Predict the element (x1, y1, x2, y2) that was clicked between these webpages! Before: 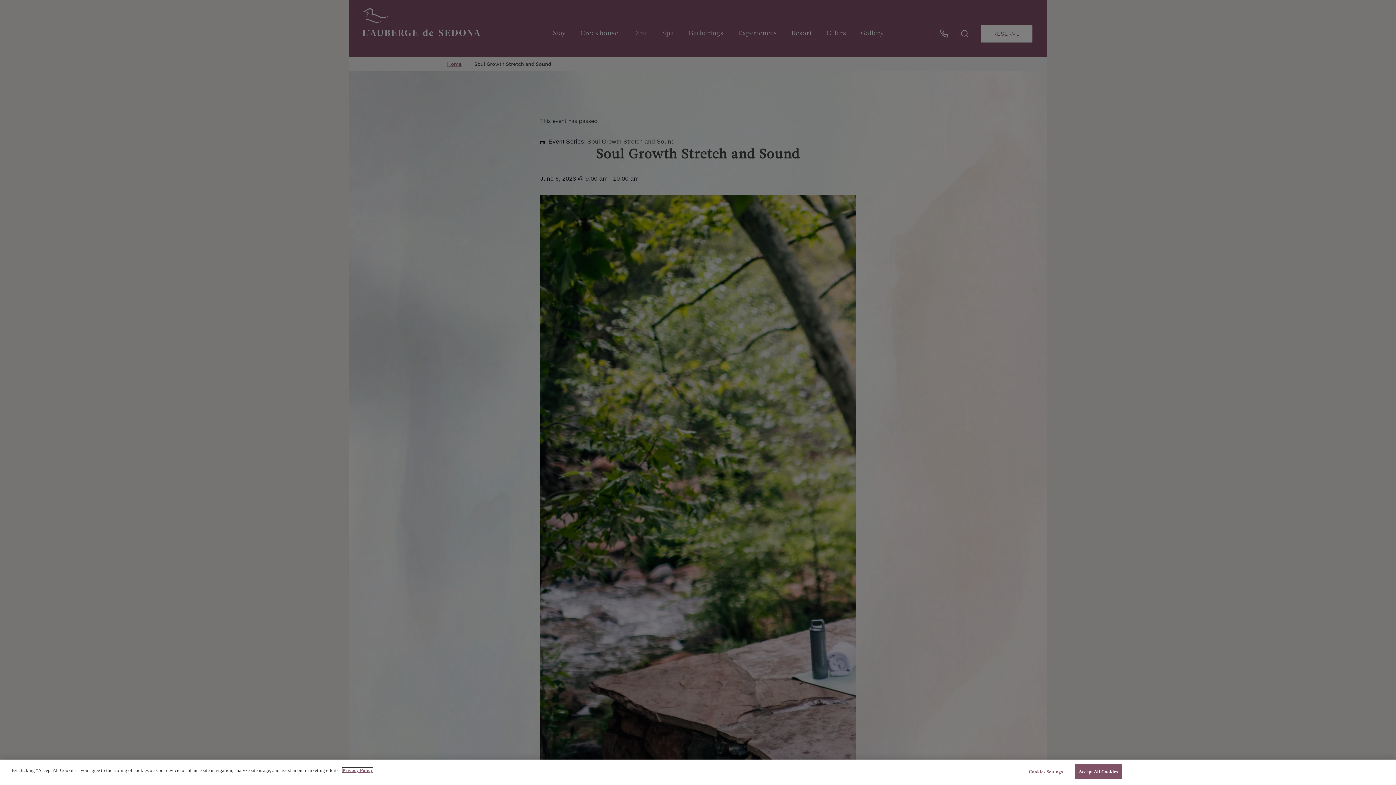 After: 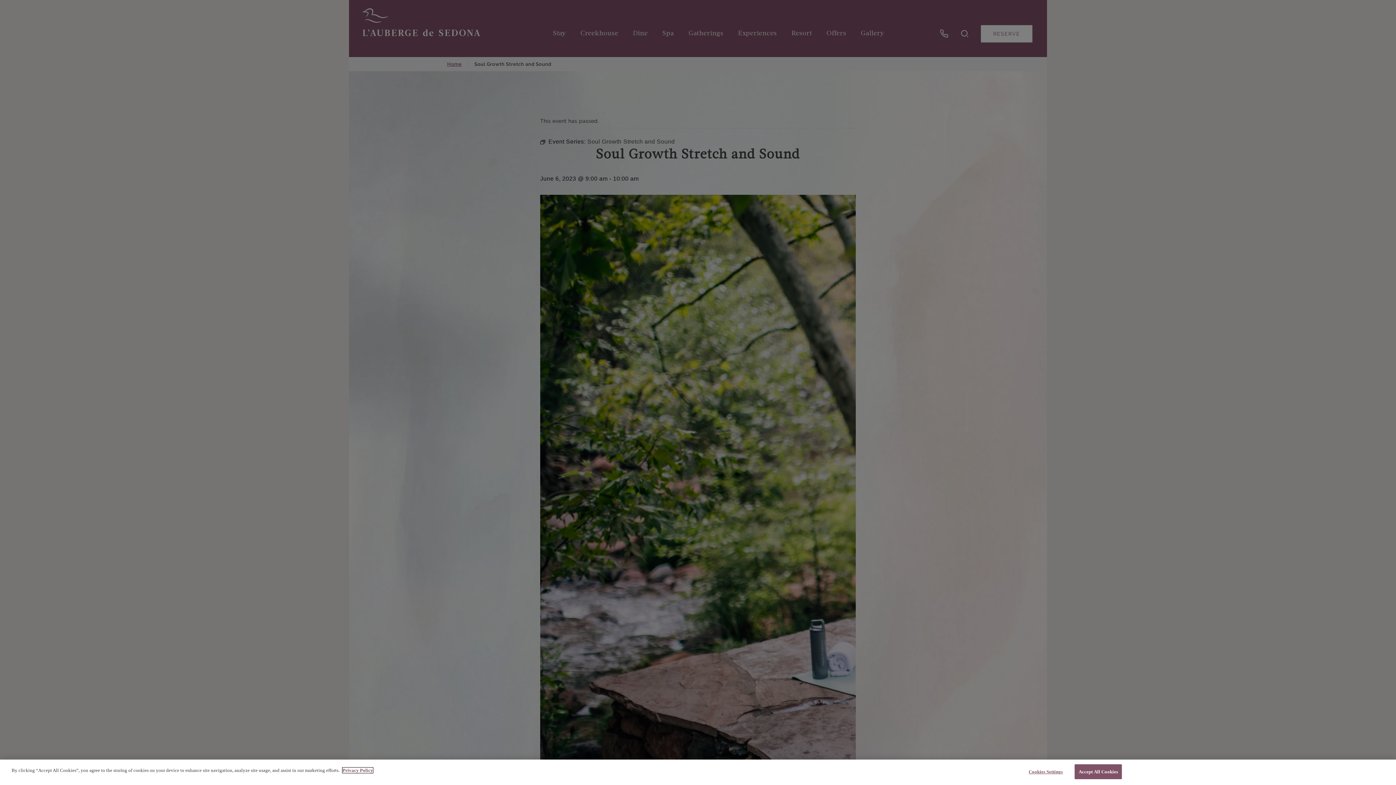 Action: bbox: (342, 775, 373, 781) label: More information about your privacy, opens in a new tab